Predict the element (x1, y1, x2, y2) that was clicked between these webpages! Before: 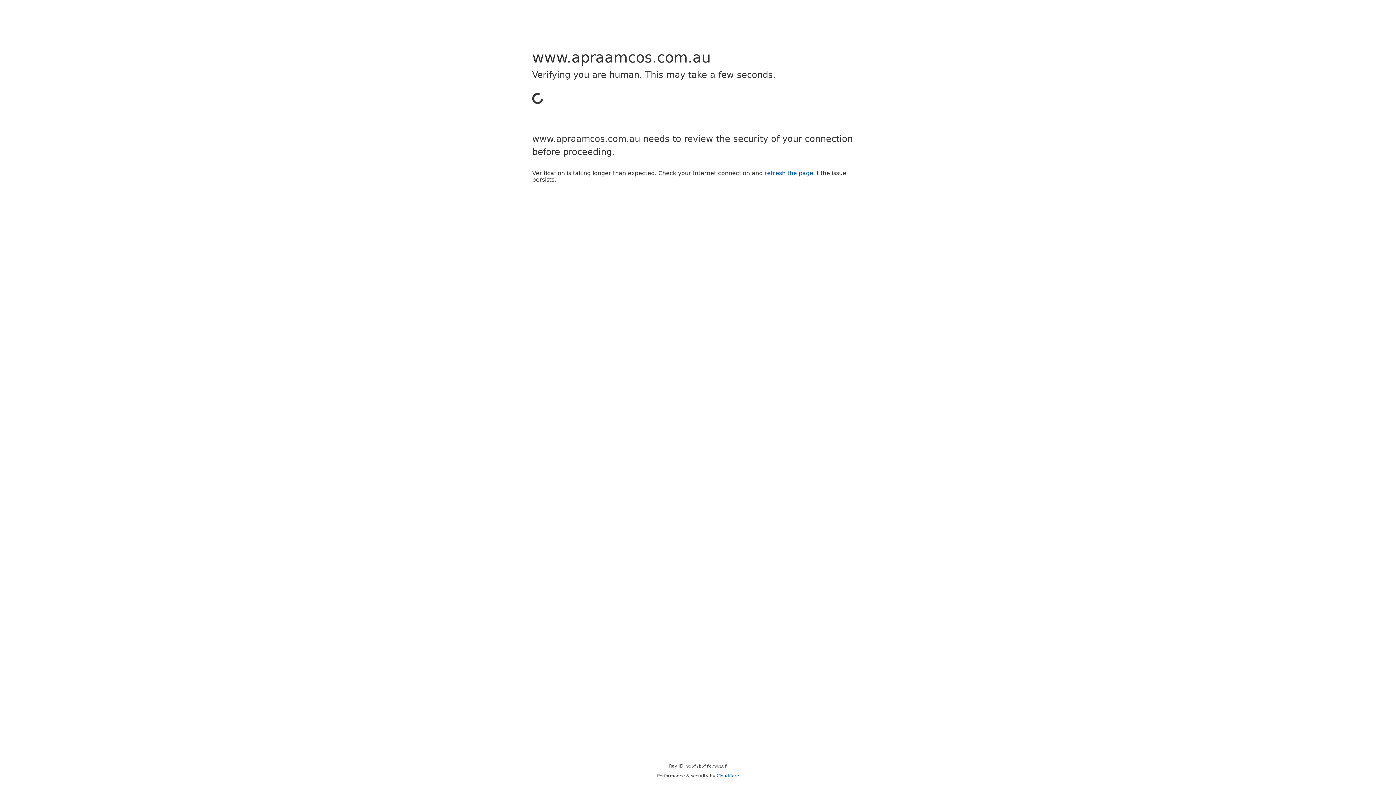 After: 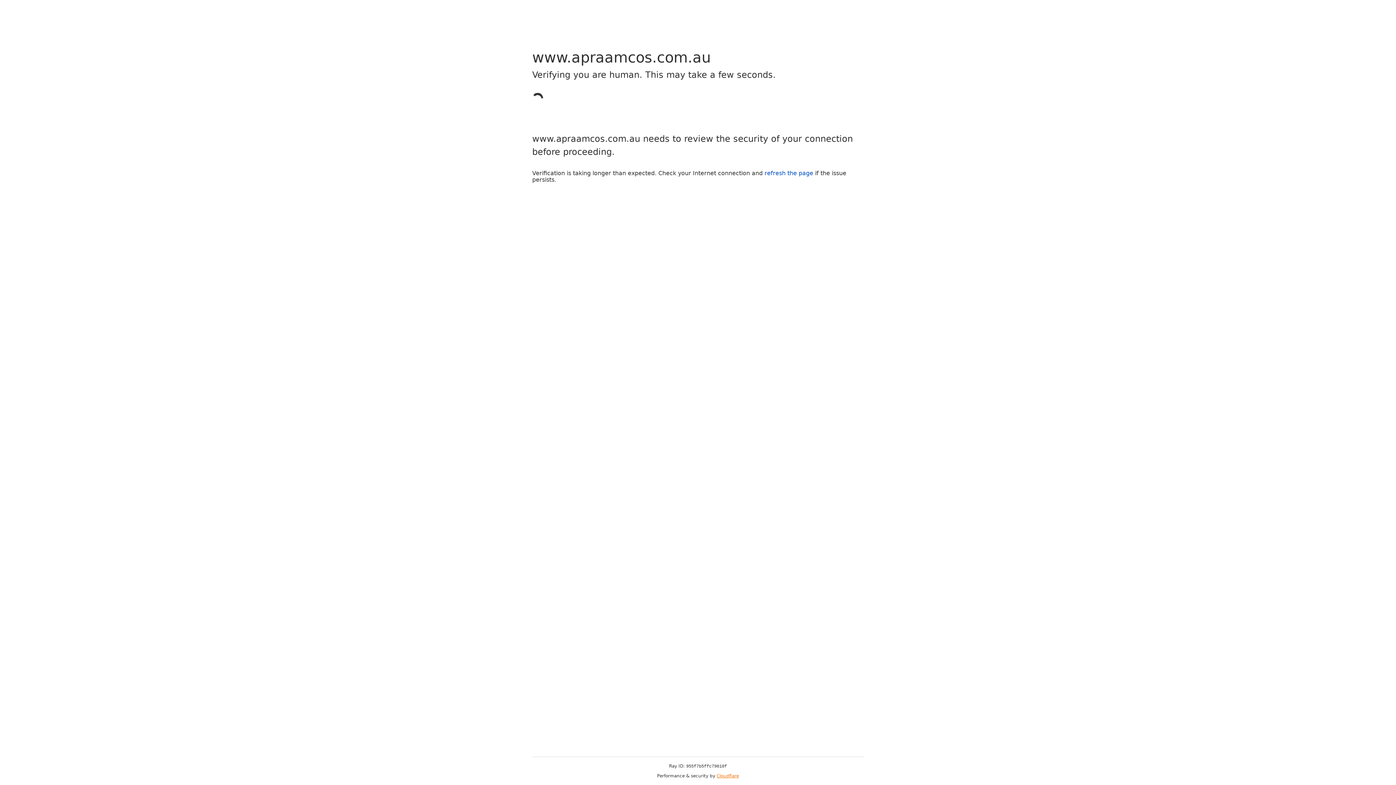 Action: label: Cloudflare bbox: (716, 773, 739, 778)